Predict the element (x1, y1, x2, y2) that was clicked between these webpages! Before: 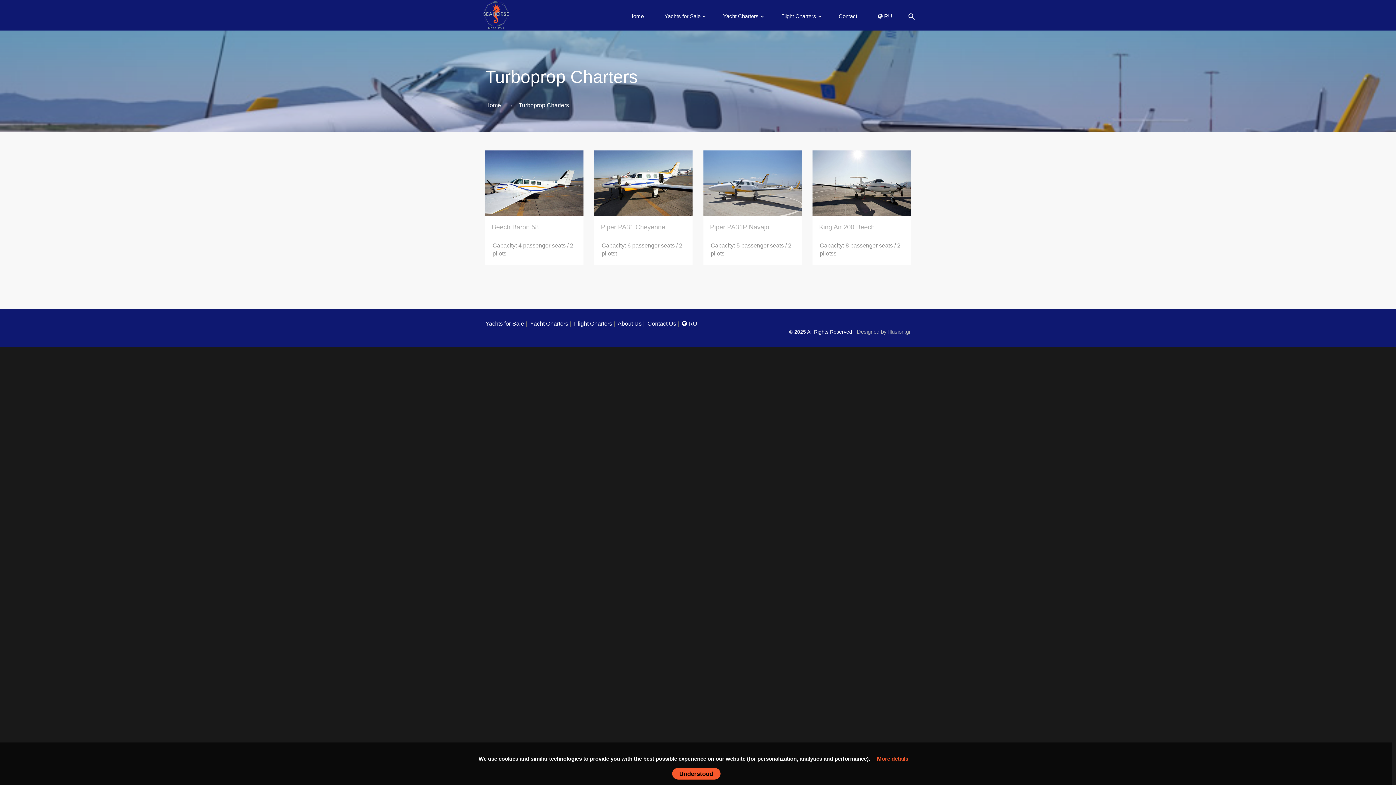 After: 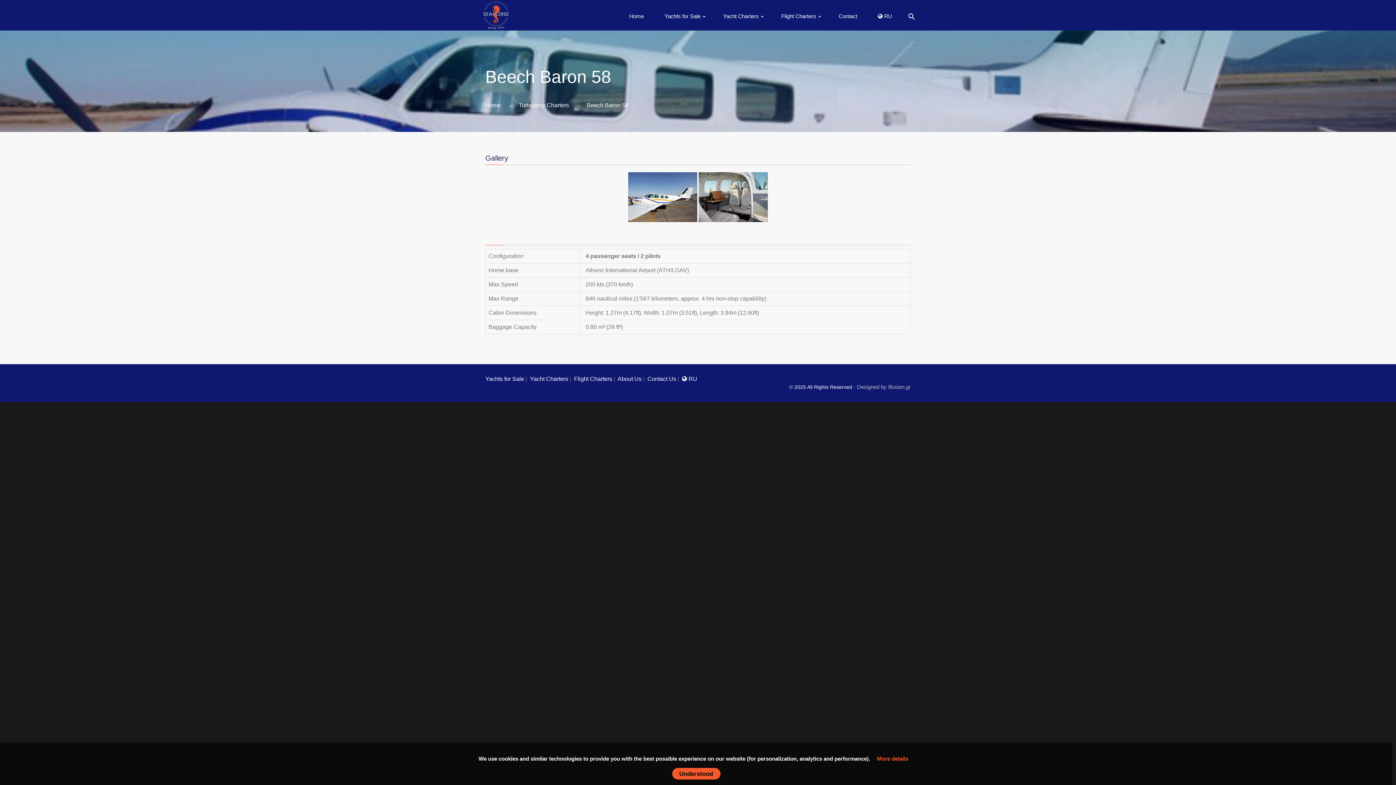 Action: bbox: (485, 150, 583, 265) label: Beech Baron 58
Capacity: 4 passenger seats / 2 pilots